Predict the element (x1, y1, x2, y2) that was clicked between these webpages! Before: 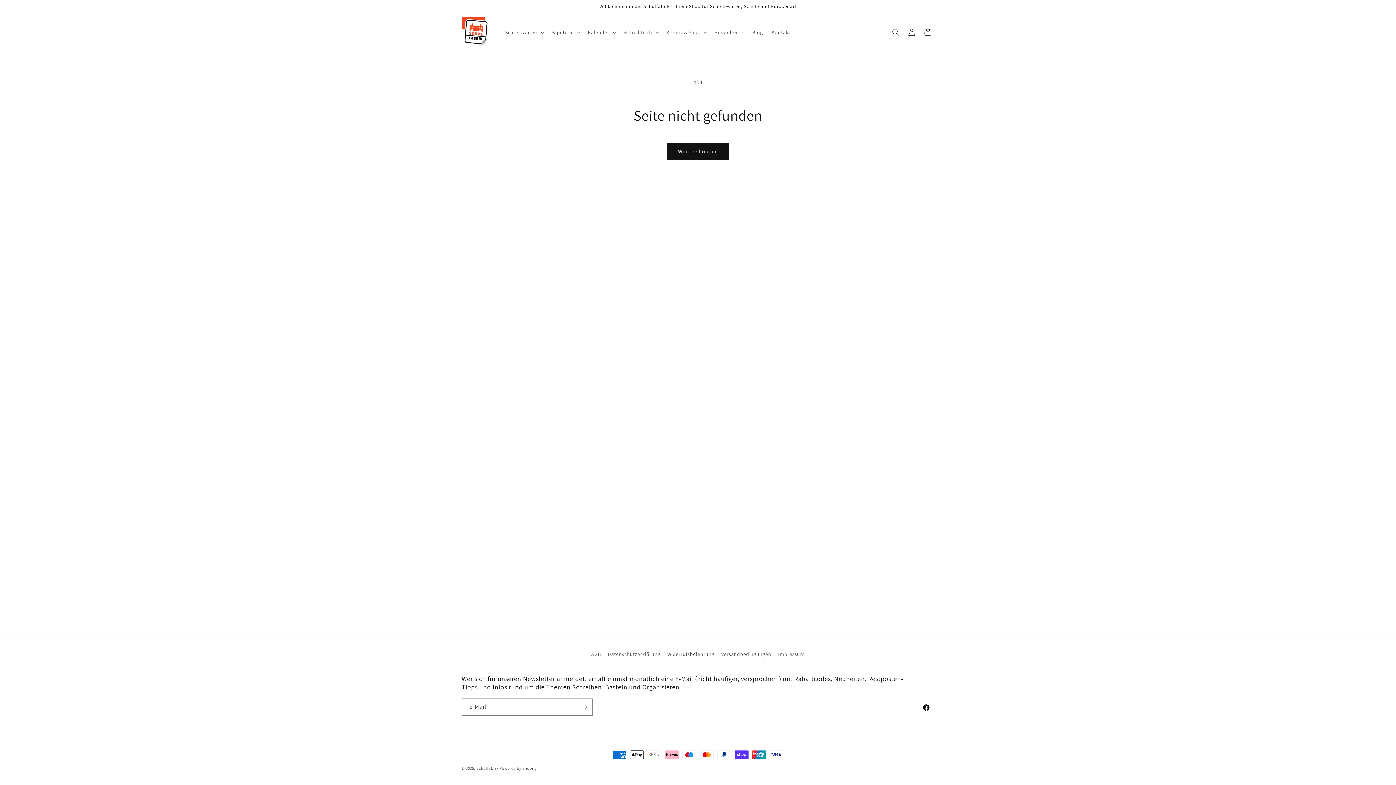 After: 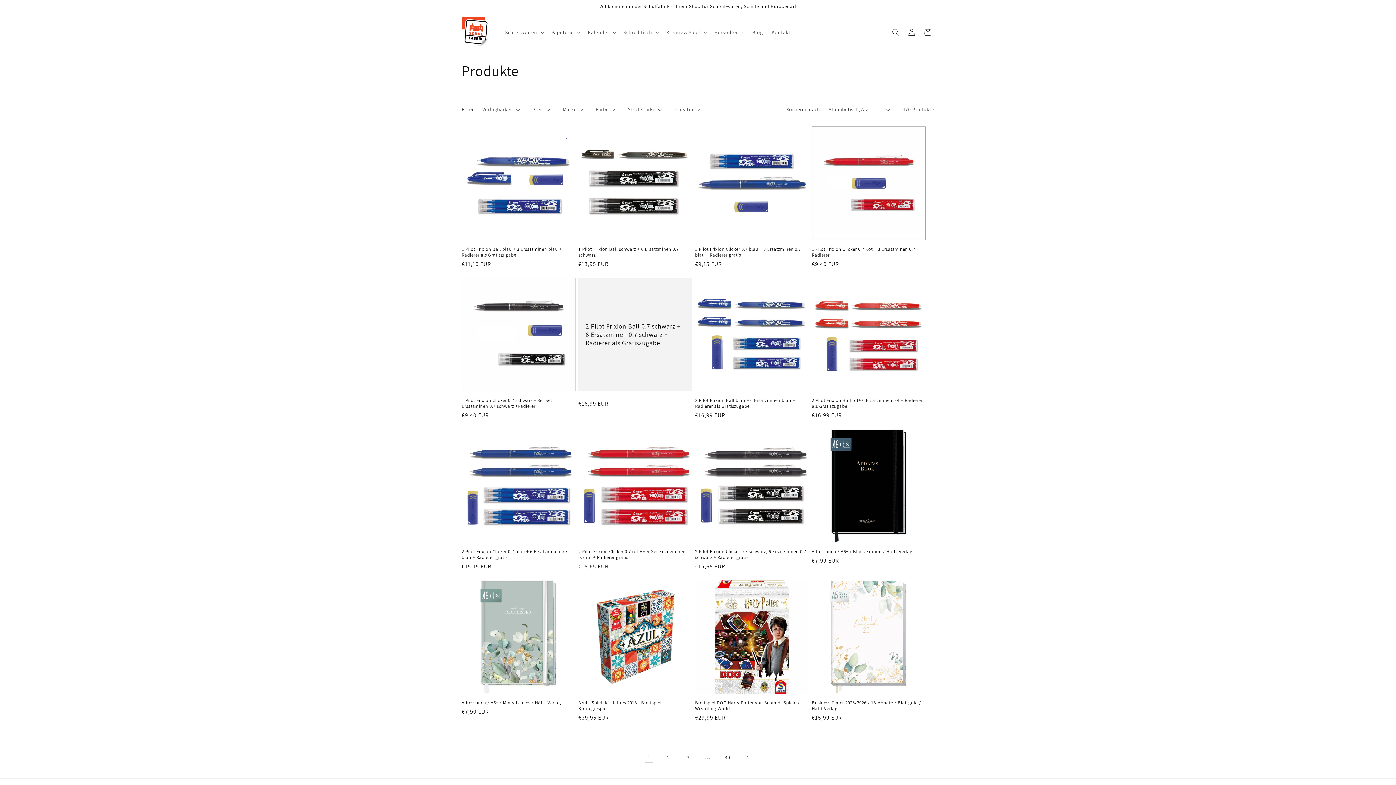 Action: label: Weiter shoppen bbox: (667, 142, 729, 160)